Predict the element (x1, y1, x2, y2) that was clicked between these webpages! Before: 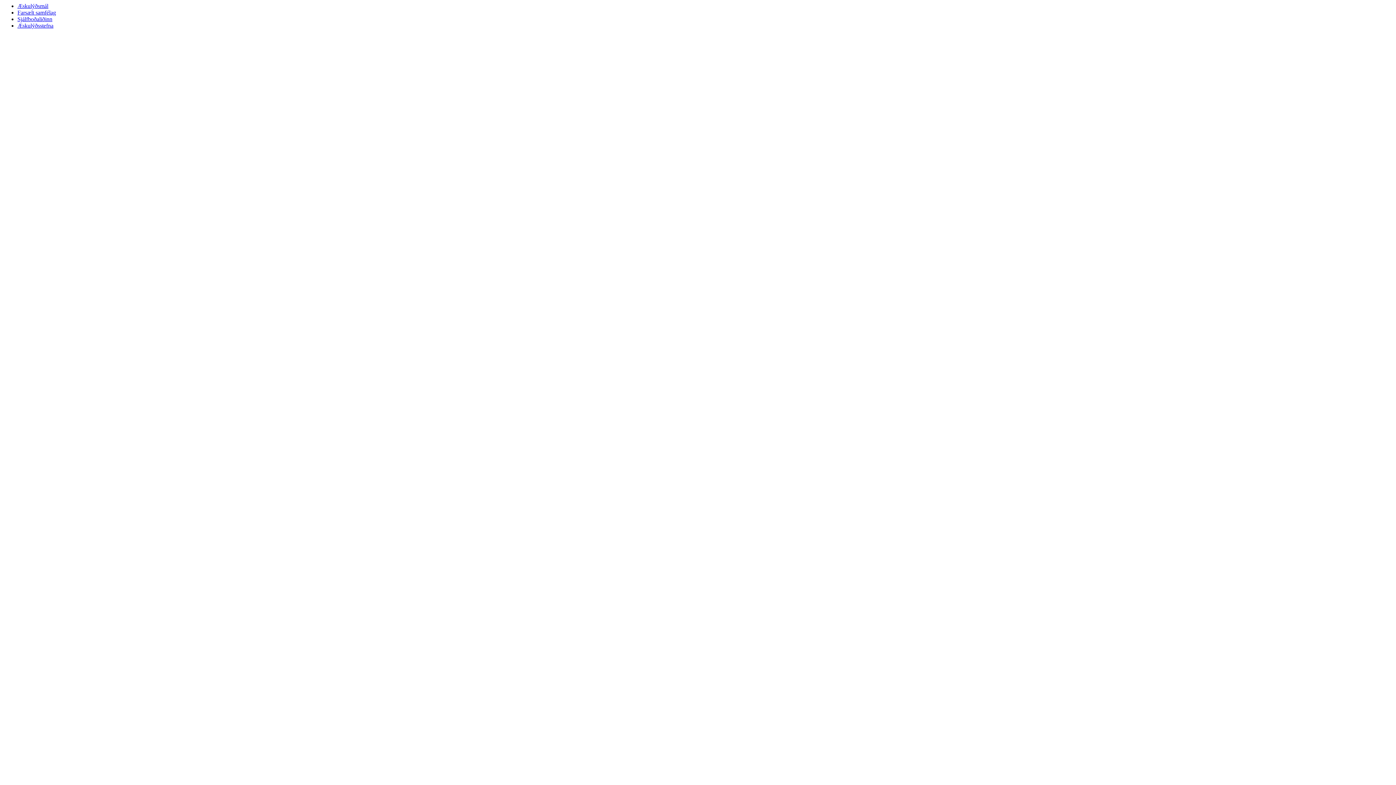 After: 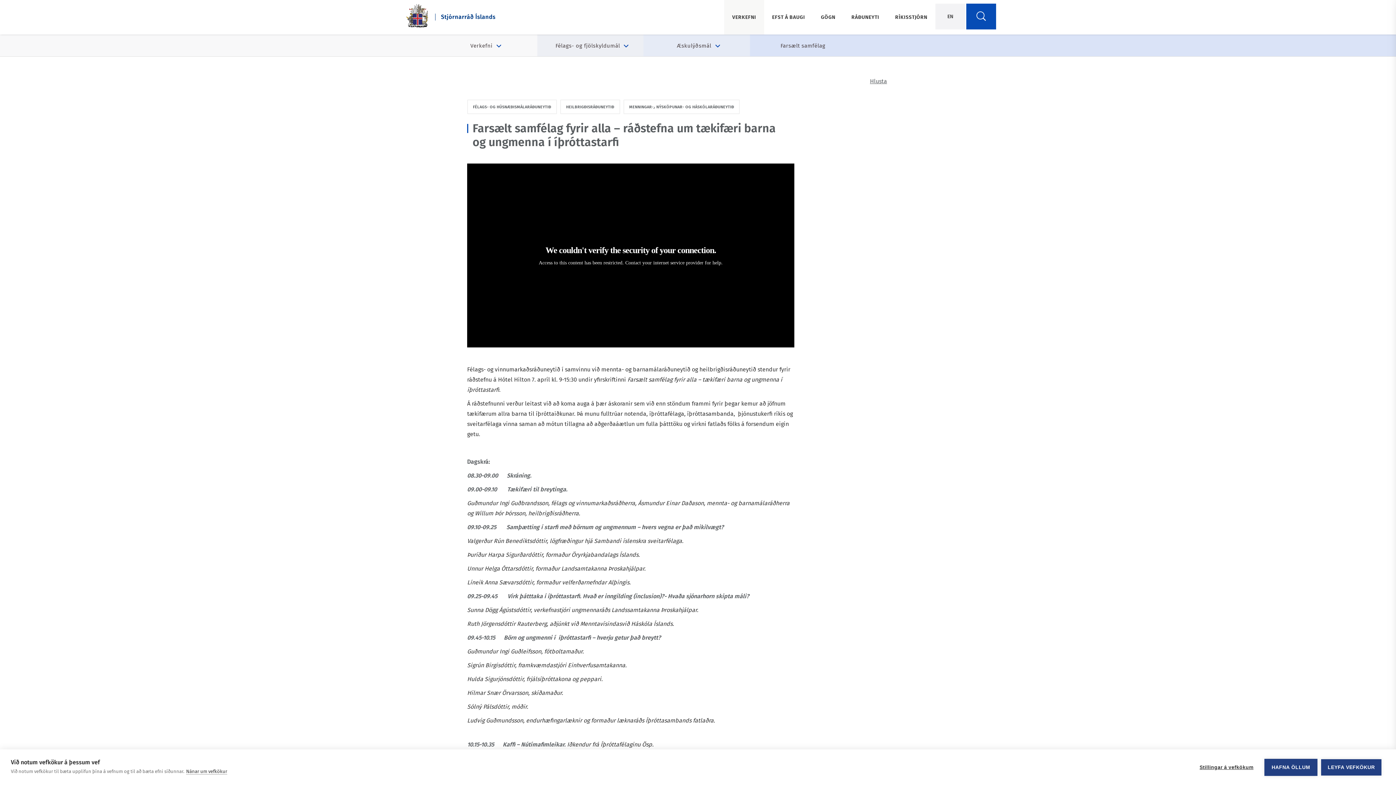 Action: label: navigation link to Farsælt samfélag bbox: (17, 9, 56, 15)